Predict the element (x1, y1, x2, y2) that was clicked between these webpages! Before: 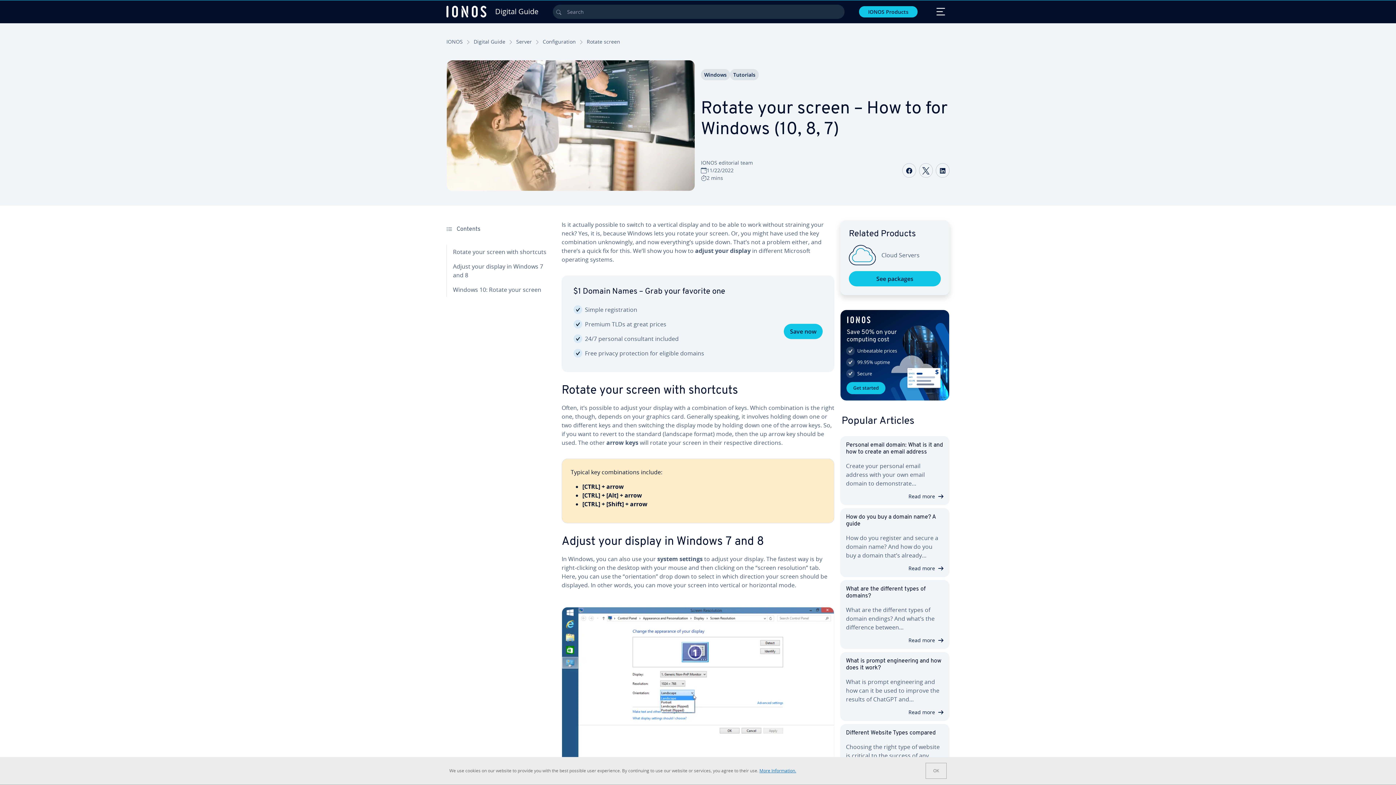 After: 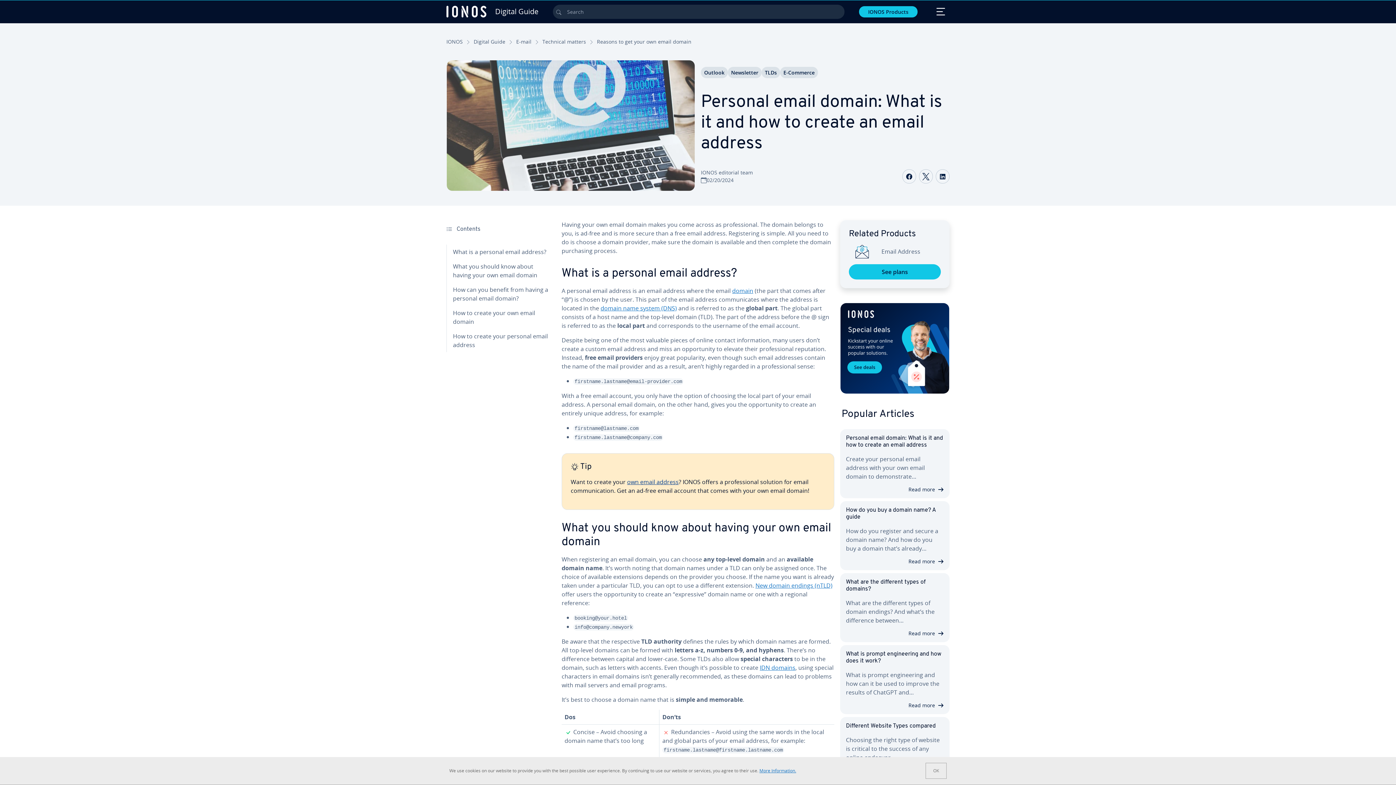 Action: bbox: (846, 442, 943, 455) label: Personal email domain: What is it and how to create an email address